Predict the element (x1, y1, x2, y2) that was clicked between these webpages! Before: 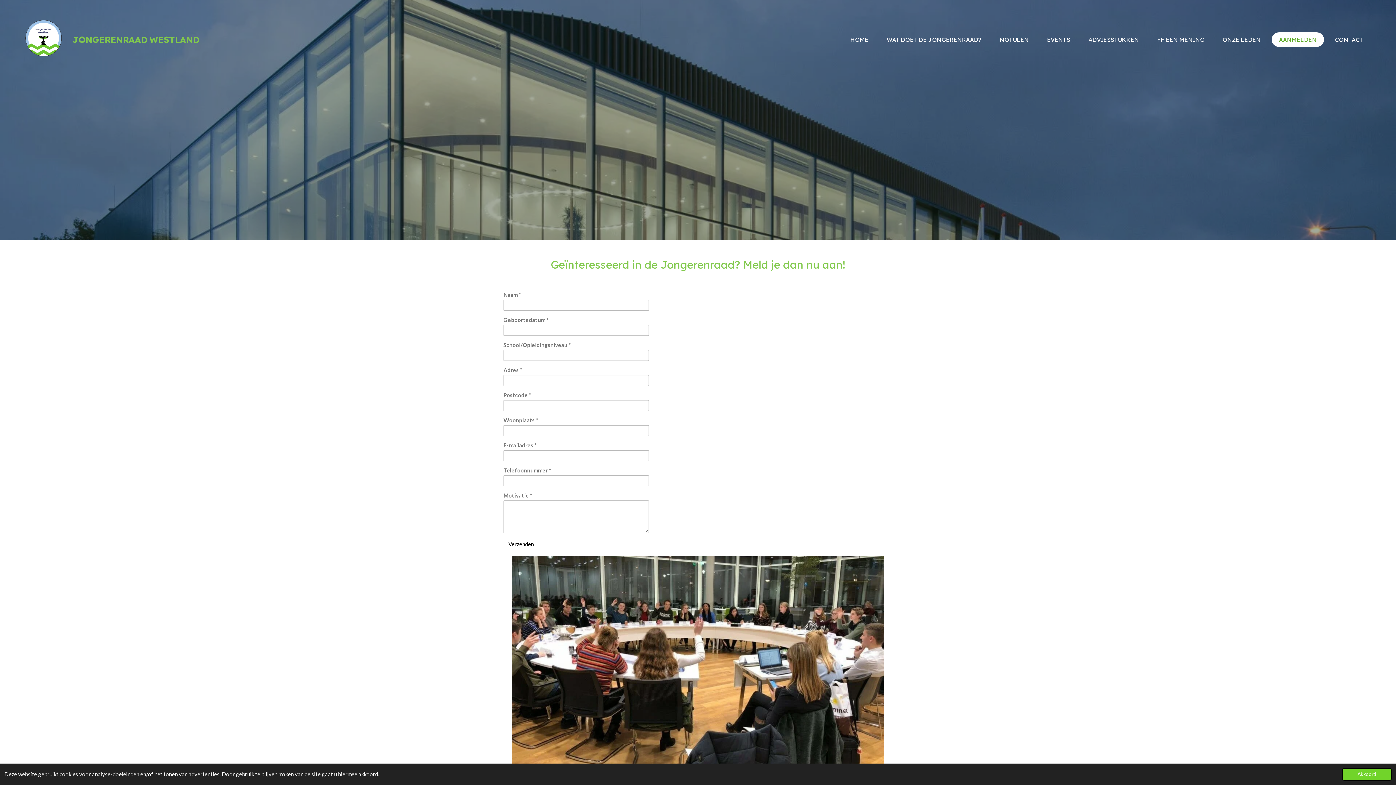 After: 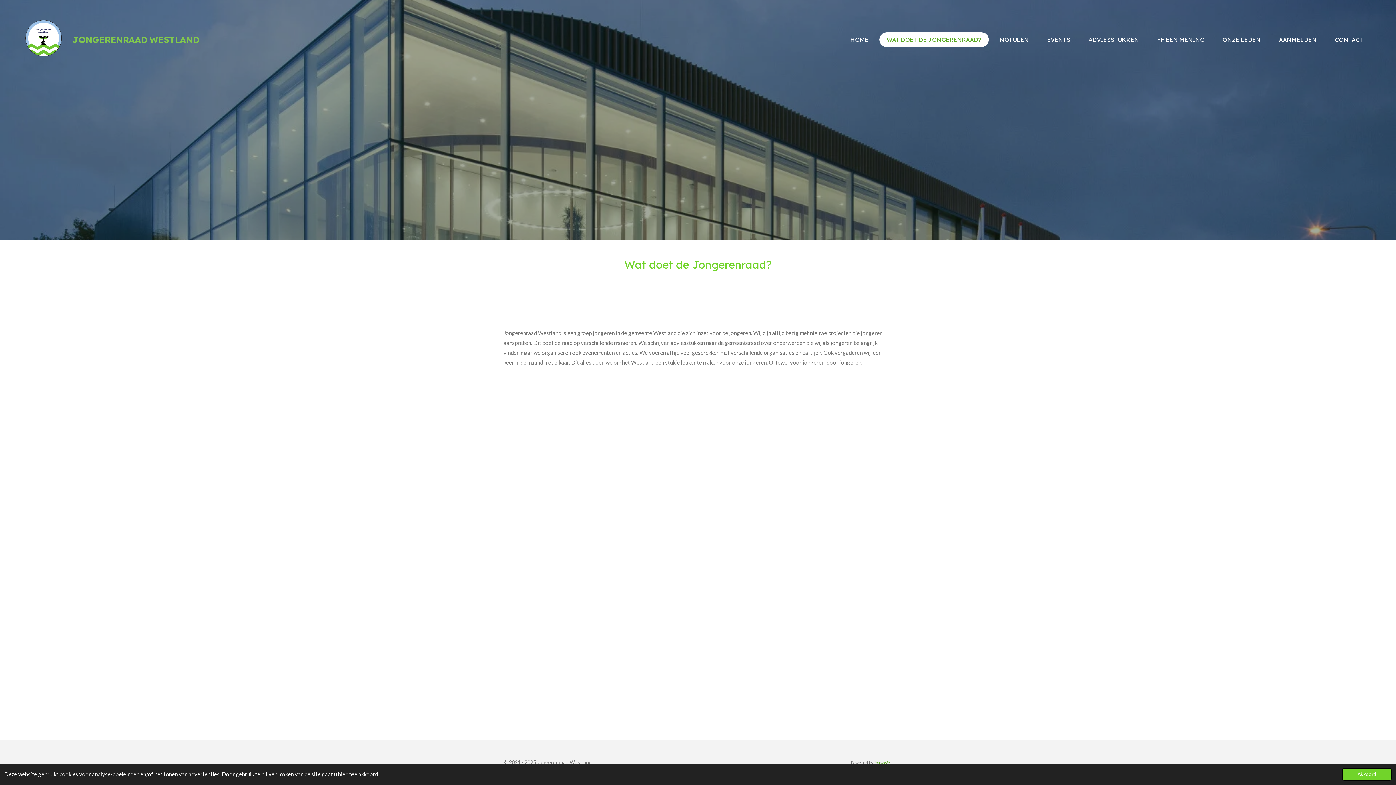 Action: bbox: (879, 32, 989, 46) label: WAT DOET DE JONGERENRAAD?